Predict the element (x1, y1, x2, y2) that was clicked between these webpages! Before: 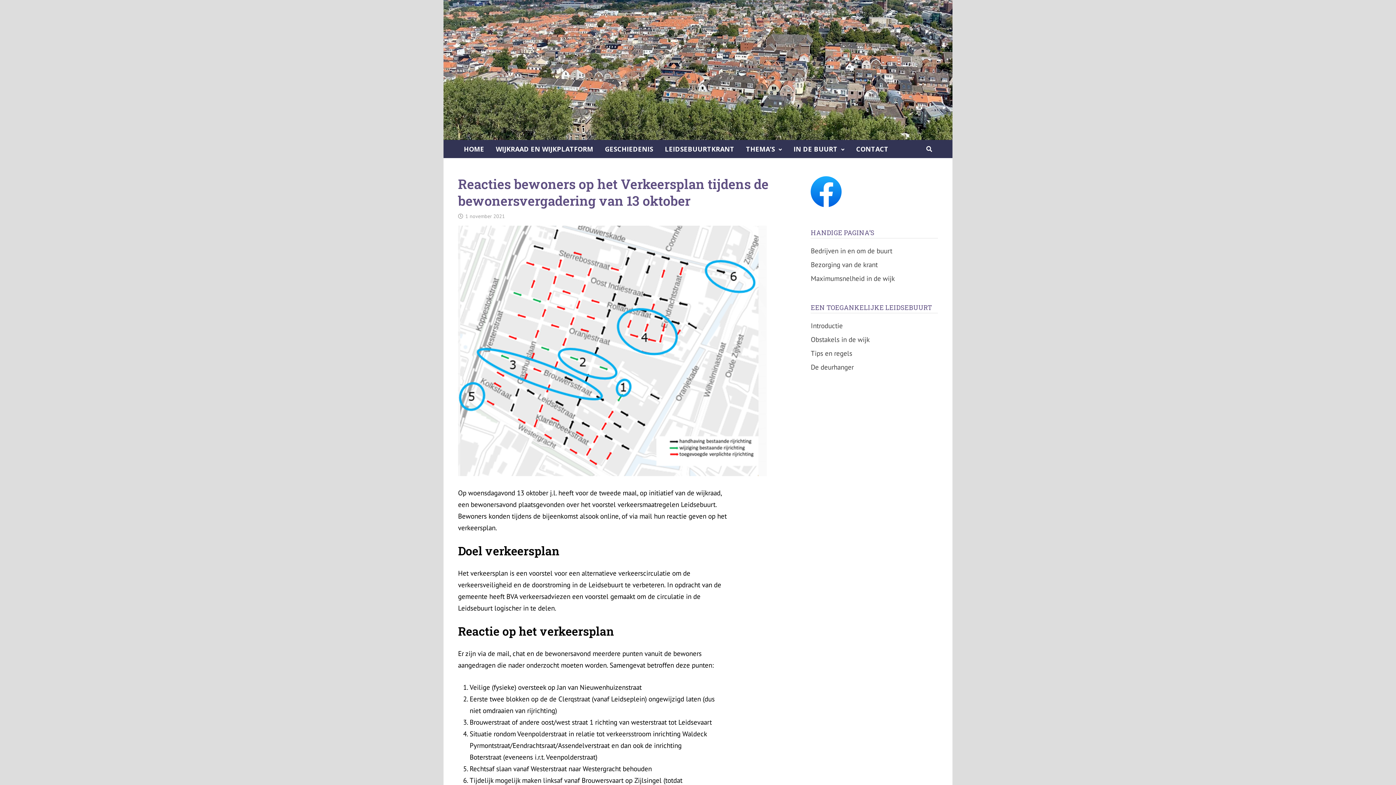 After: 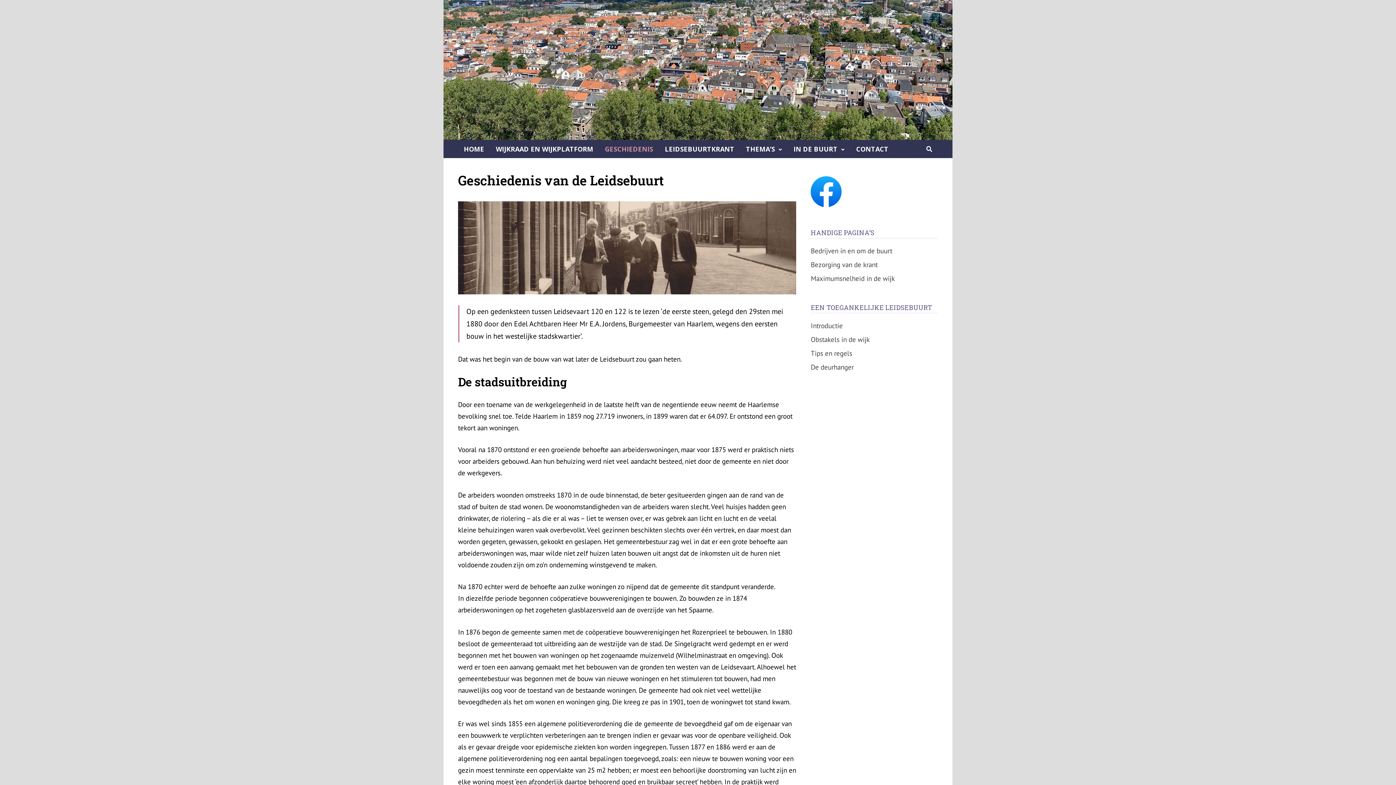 Action: bbox: (599, 140, 659, 158) label: GESCHIEDENIS